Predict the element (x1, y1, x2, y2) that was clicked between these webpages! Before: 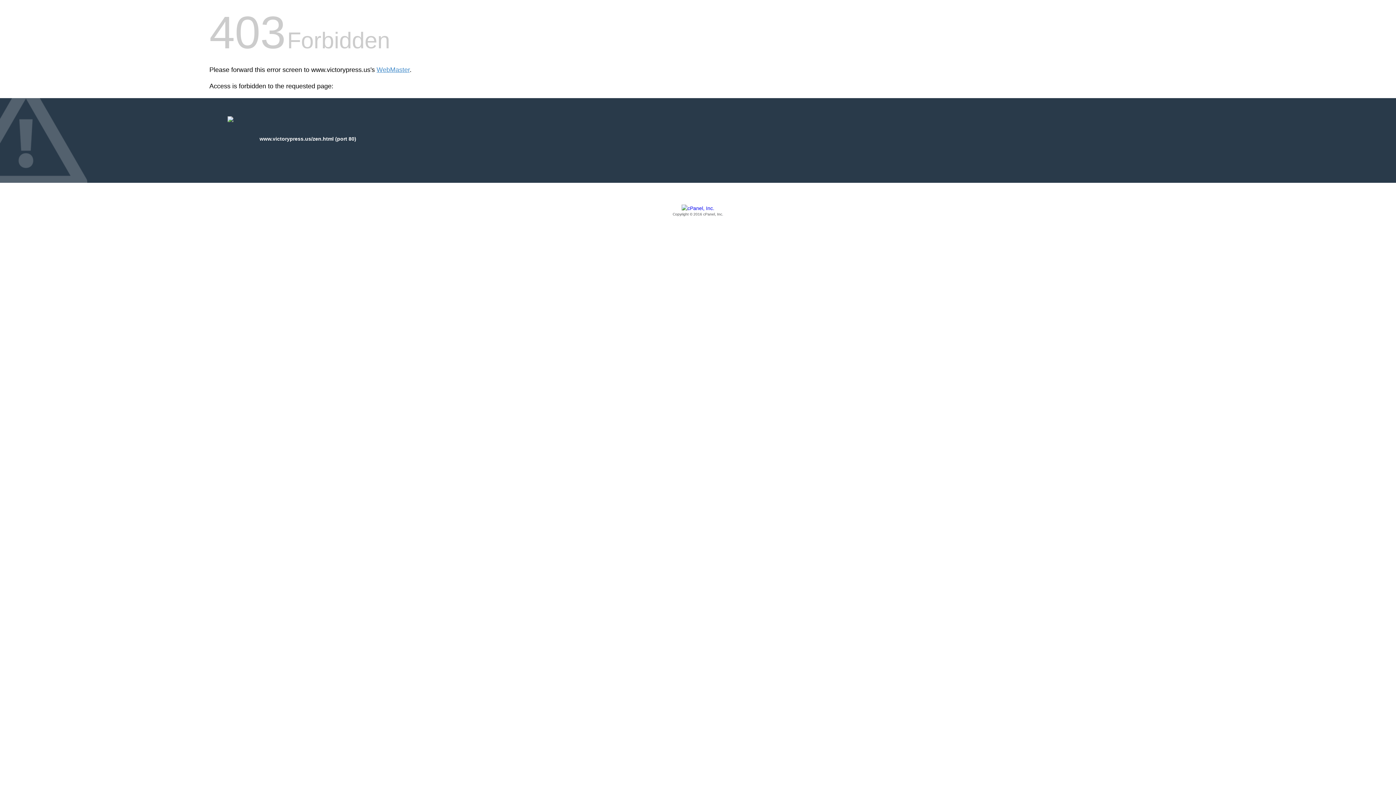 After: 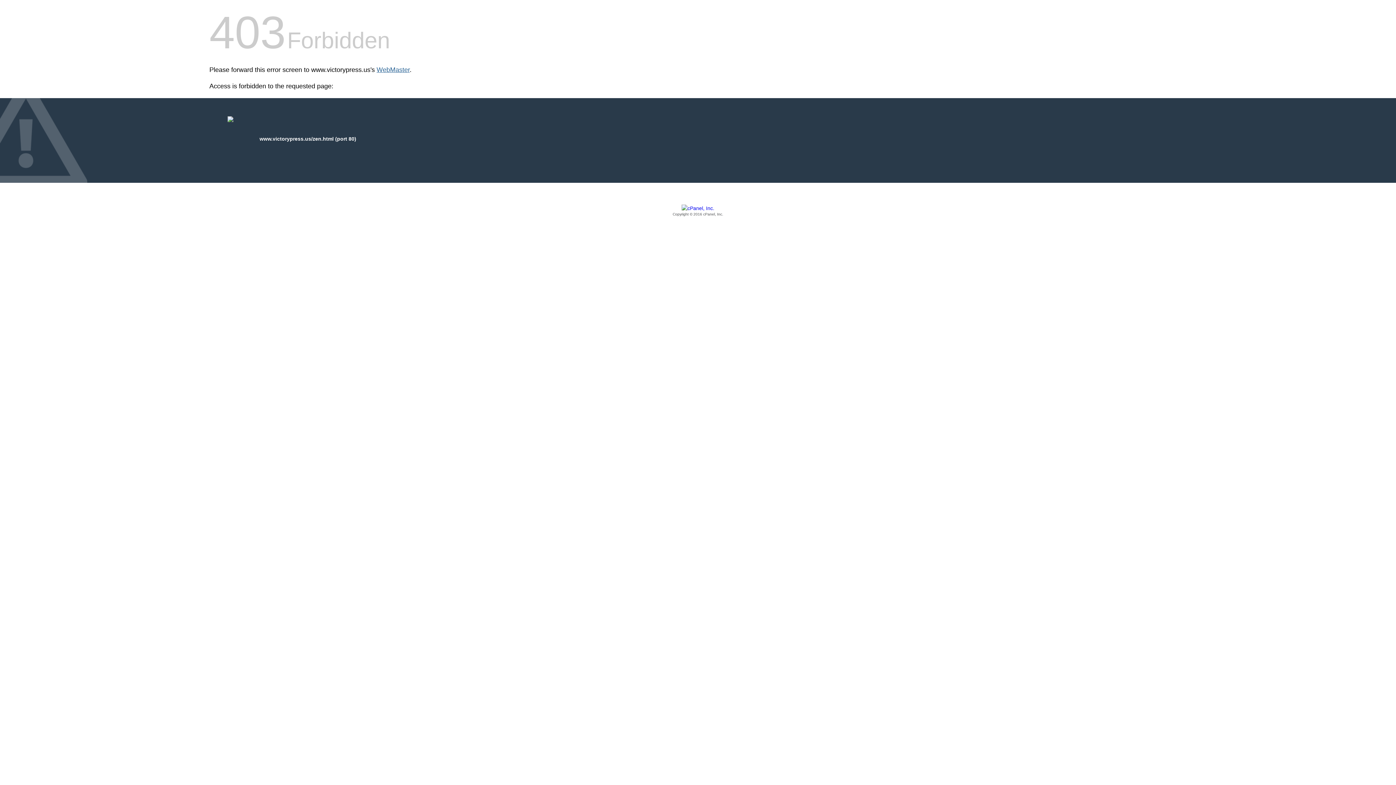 Action: bbox: (376, 66, 409, 73) label: WebMaster